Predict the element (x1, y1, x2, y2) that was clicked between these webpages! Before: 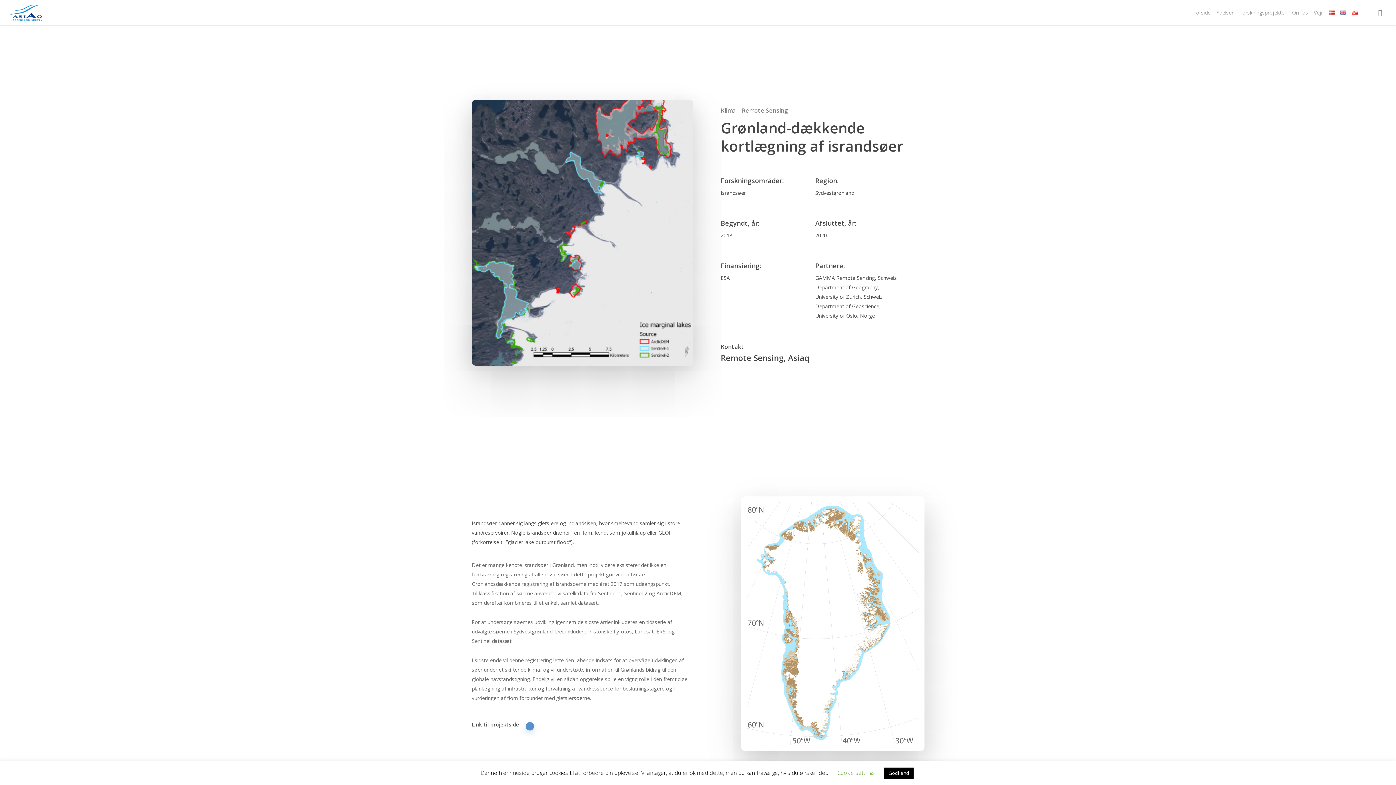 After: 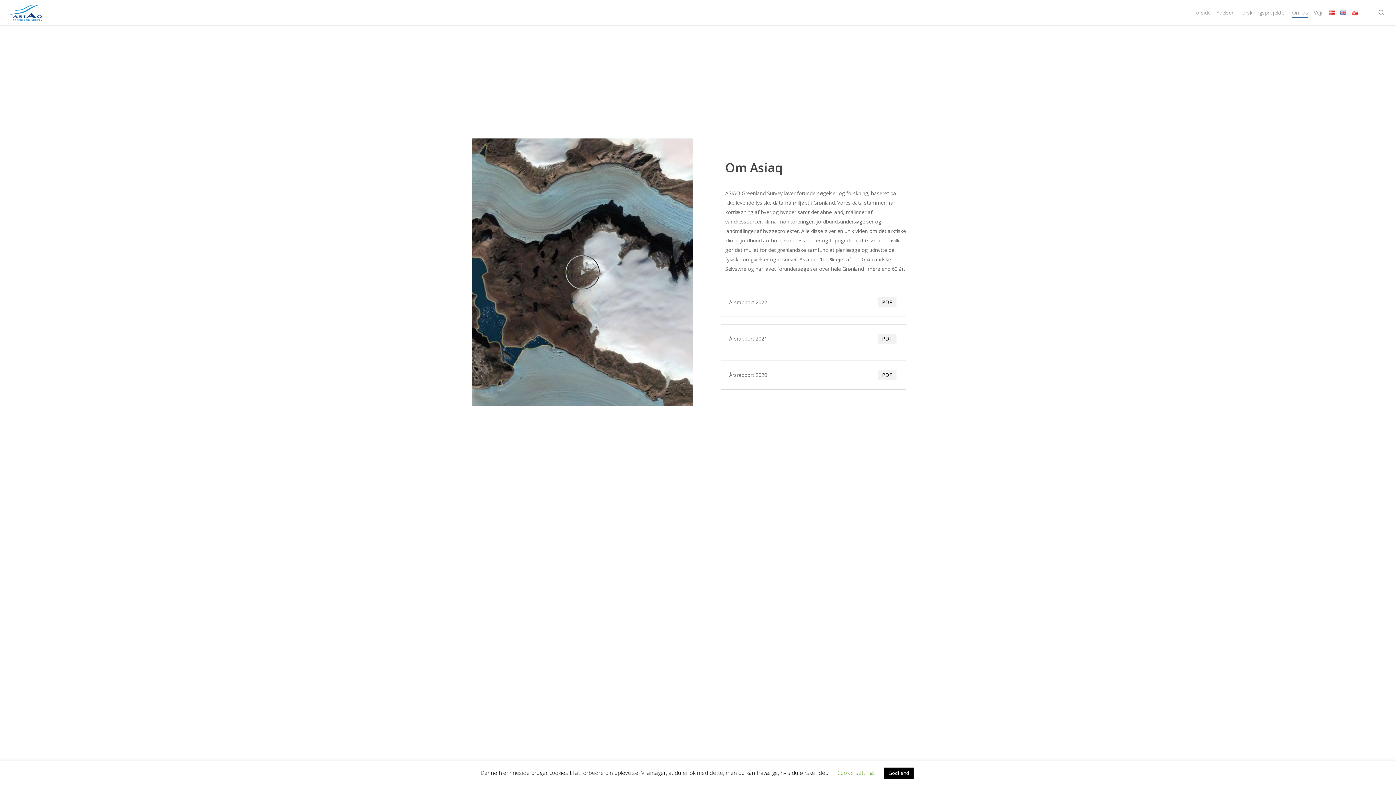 Action: label: Om os bbox: (1292, 9, 1308, 16)